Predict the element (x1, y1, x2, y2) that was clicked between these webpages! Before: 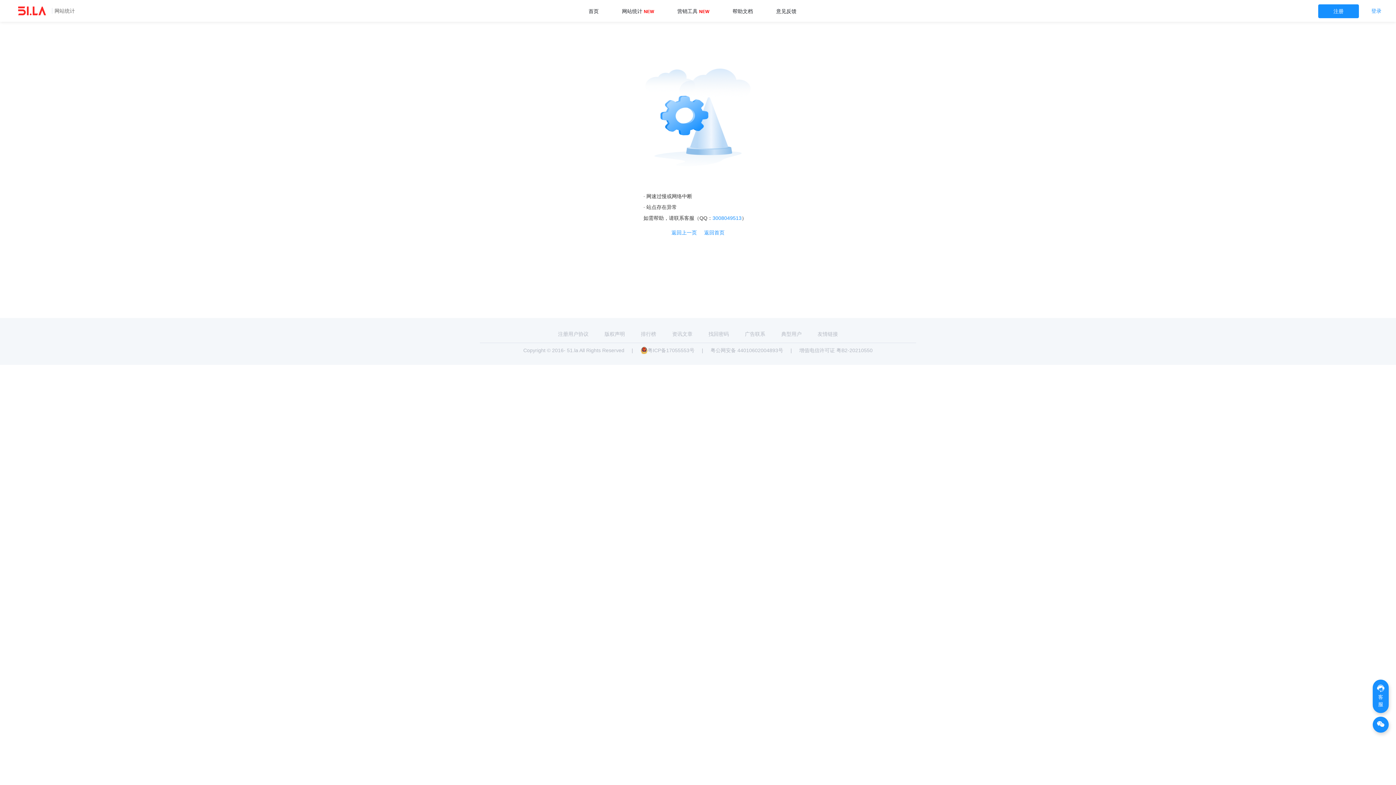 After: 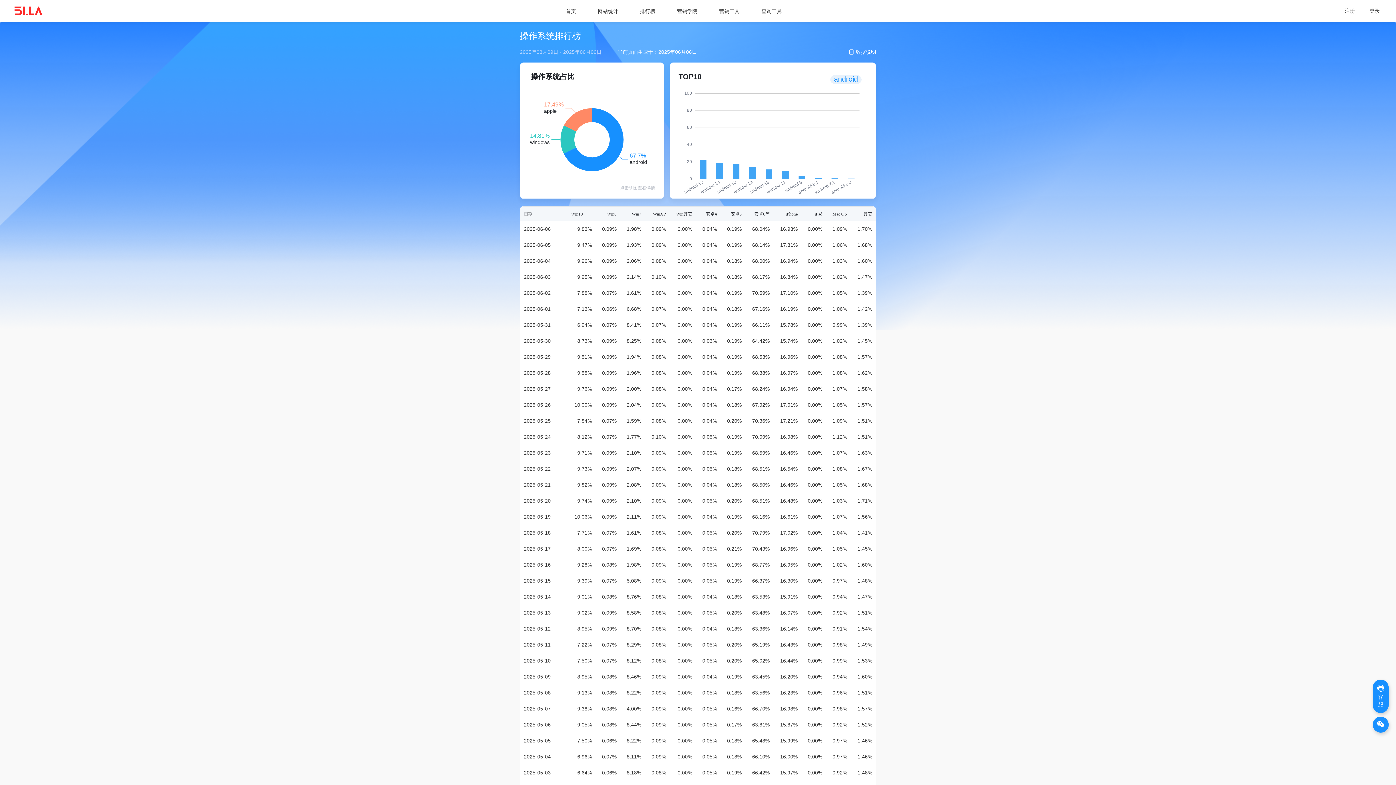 Action: bbox: (641, 331, 656, 337) label: 排行榜